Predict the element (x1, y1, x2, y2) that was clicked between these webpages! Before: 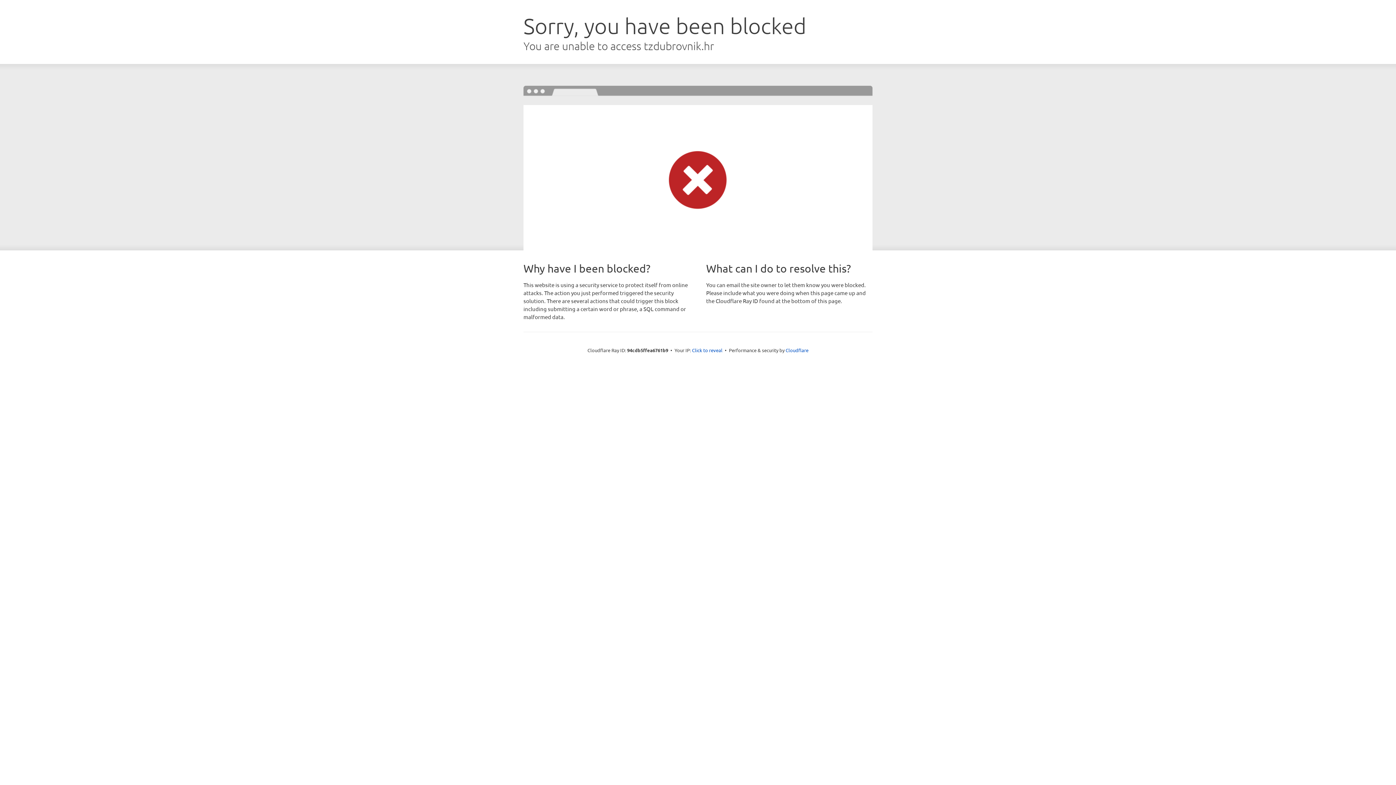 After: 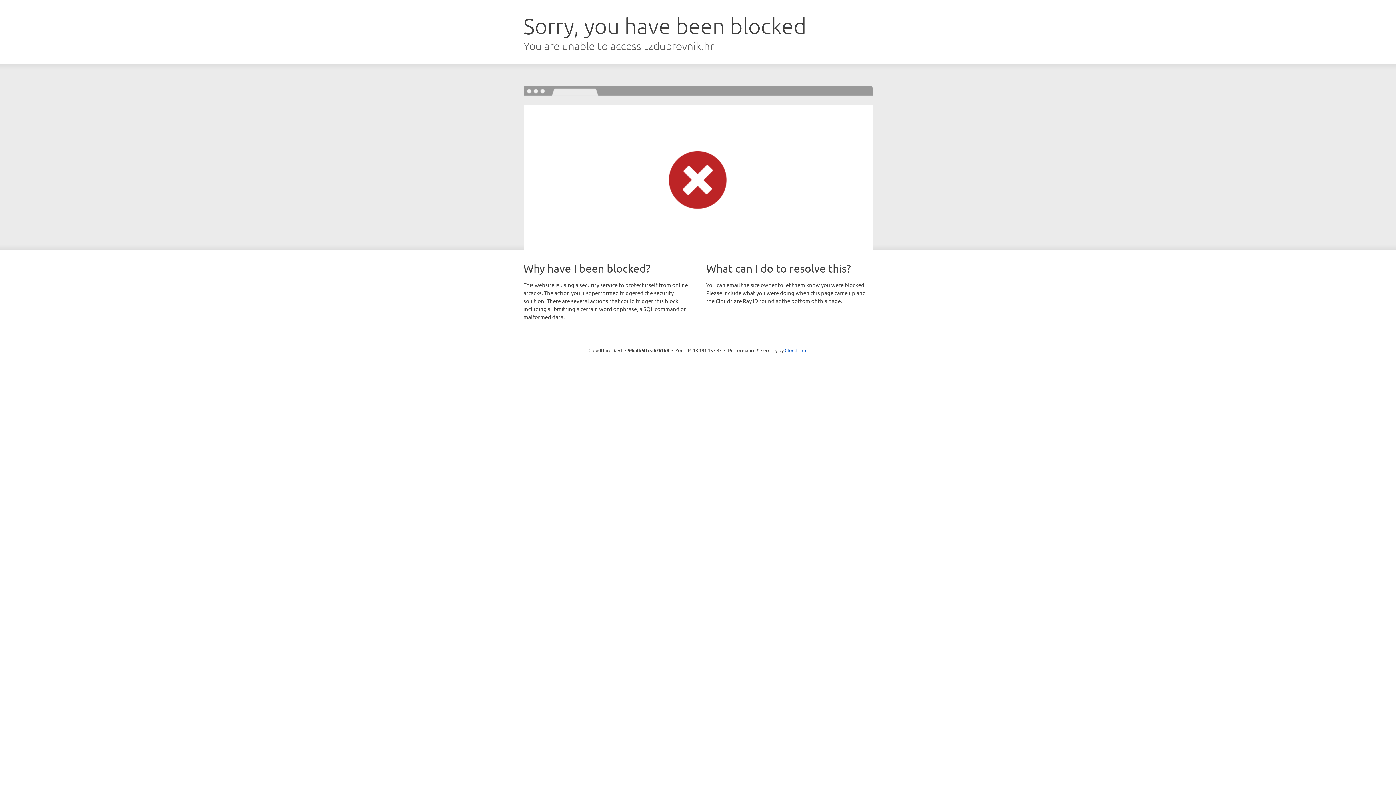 Action: label: Click to reveal bbox: (692, 346, 722, 353)